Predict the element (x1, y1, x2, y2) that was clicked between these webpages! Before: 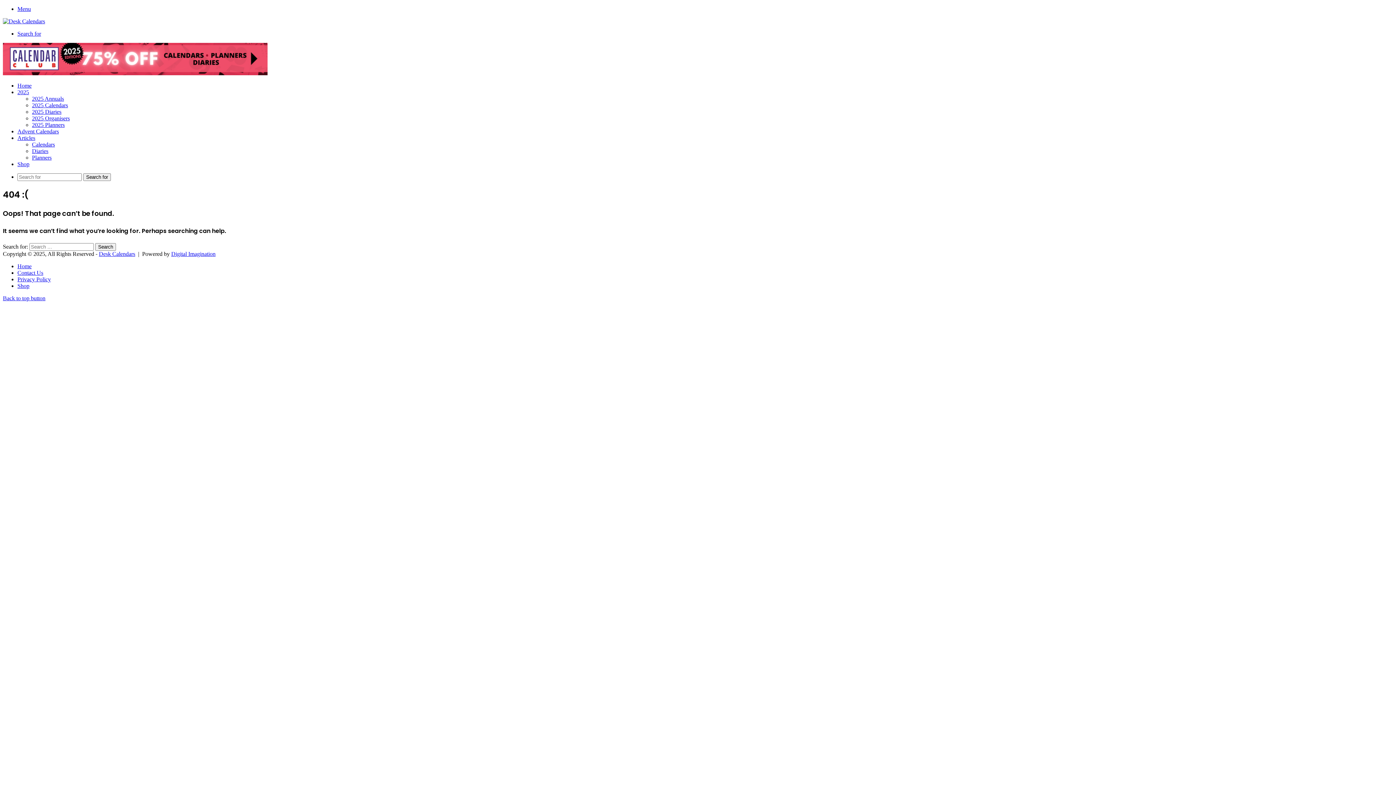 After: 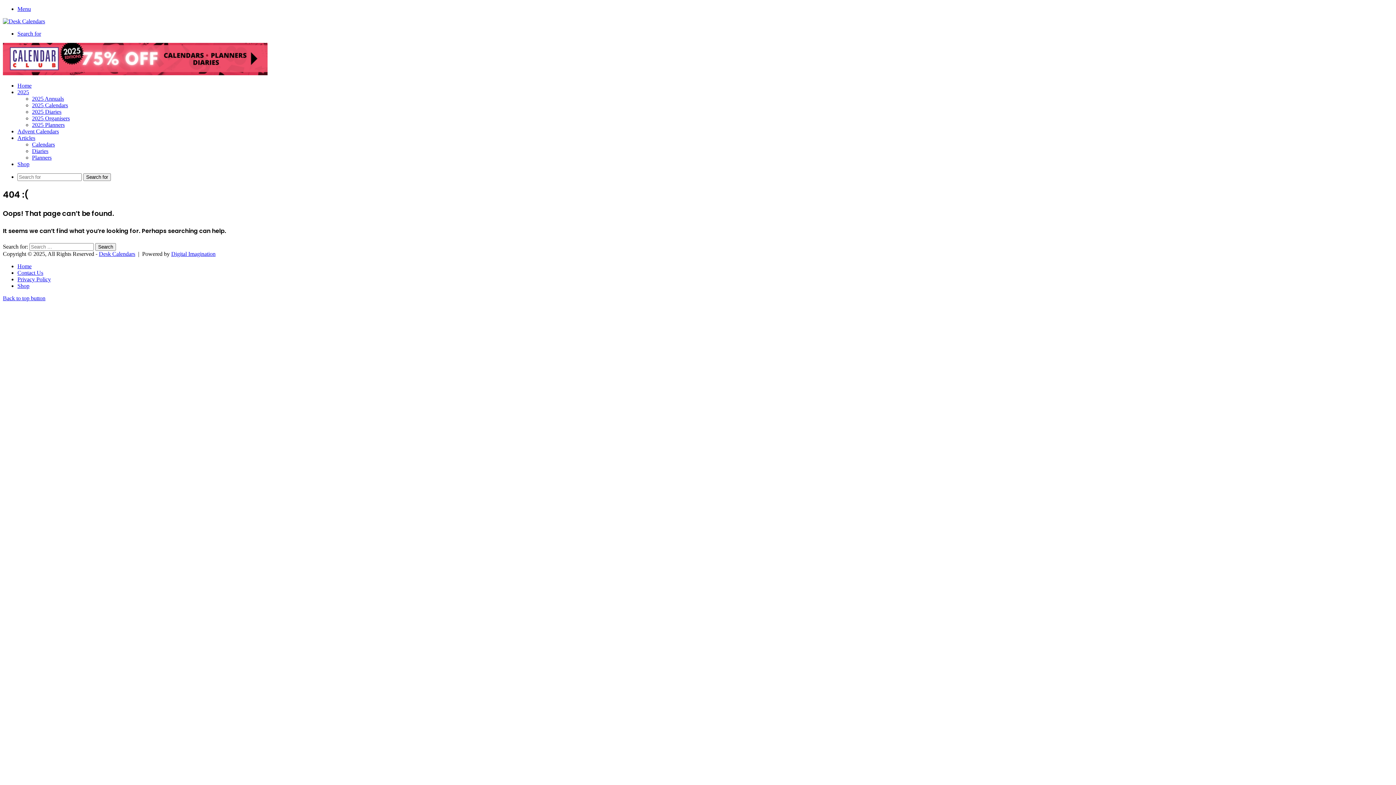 Action: label: Search for bbox: (17, 30, 41, 36)